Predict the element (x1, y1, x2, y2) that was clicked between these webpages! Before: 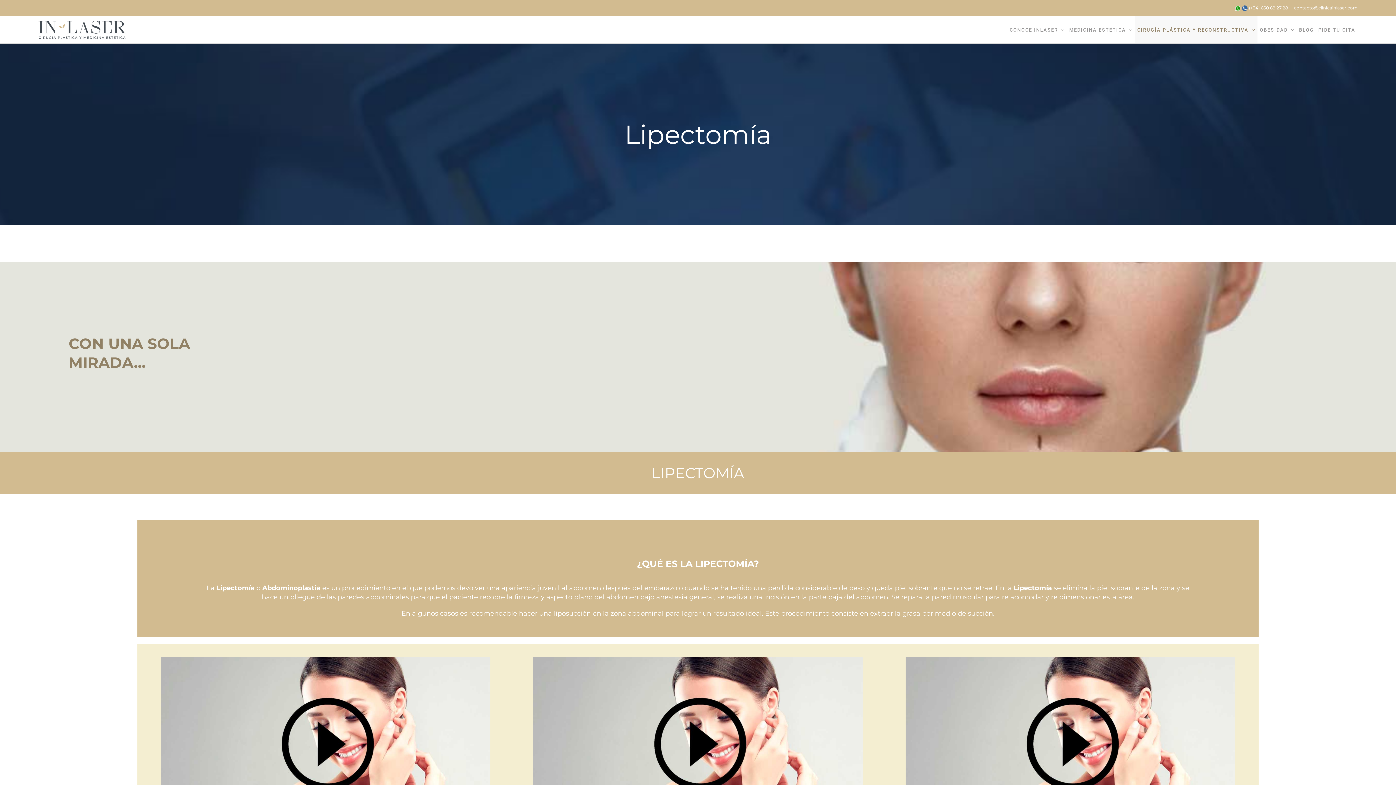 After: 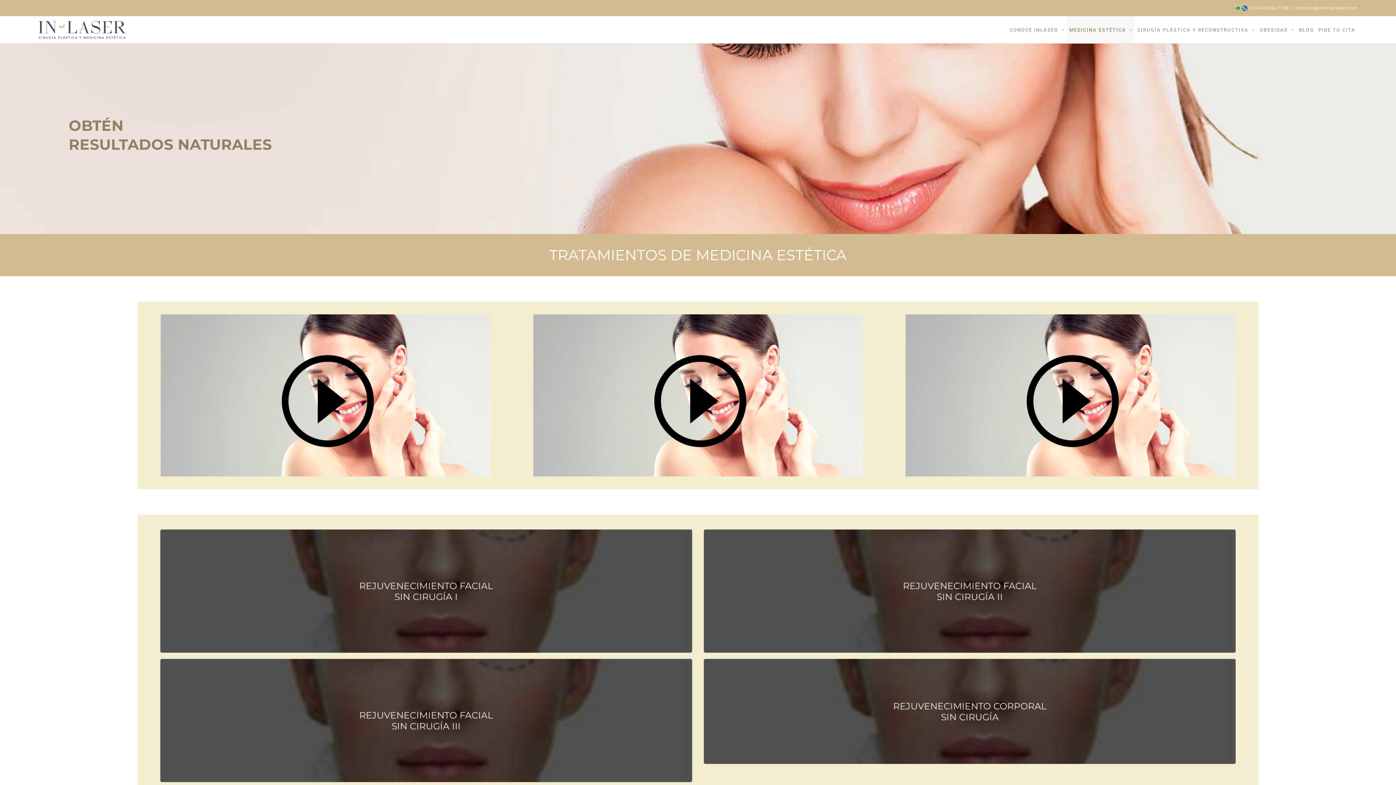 Action: label: MEDICINA ESTÉTICA bbox: (1067, 16, 1135, 43)